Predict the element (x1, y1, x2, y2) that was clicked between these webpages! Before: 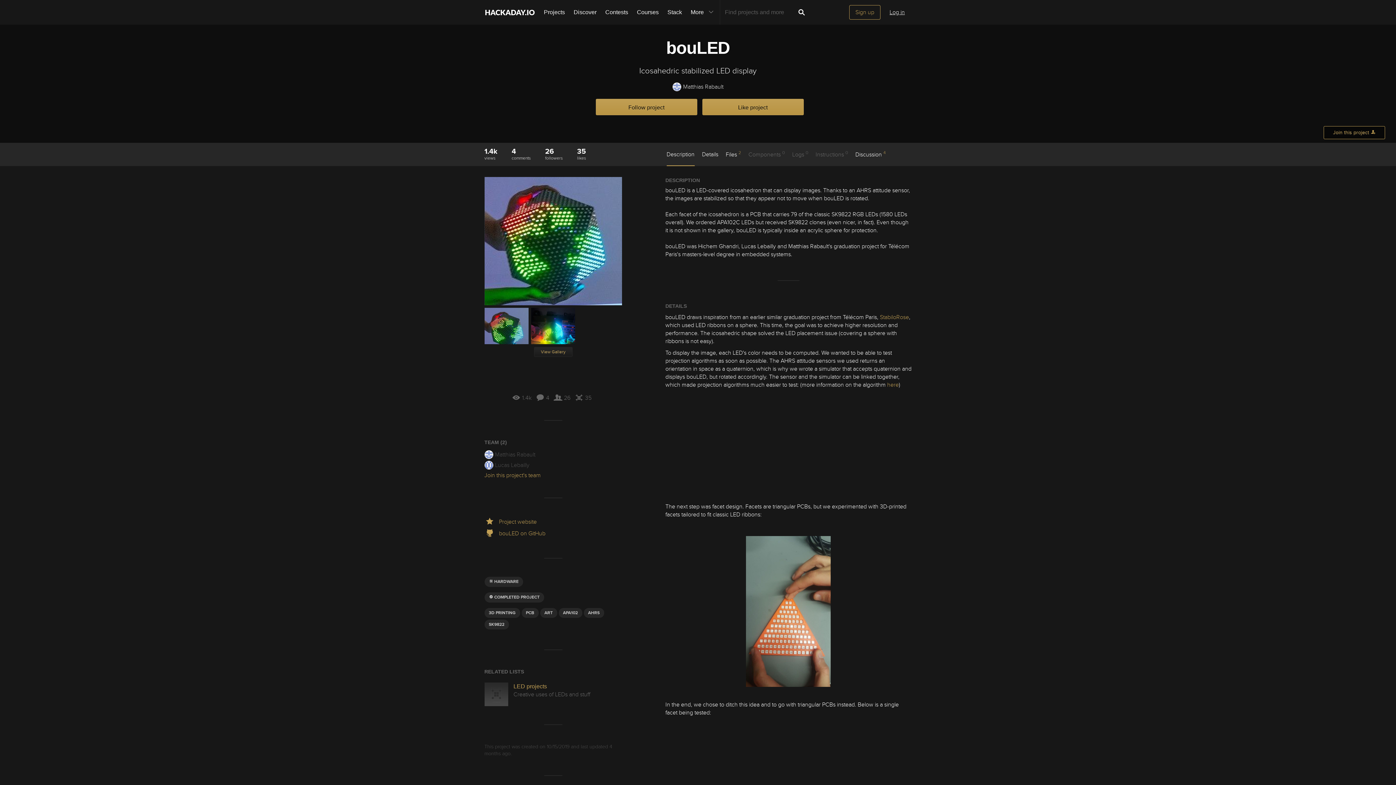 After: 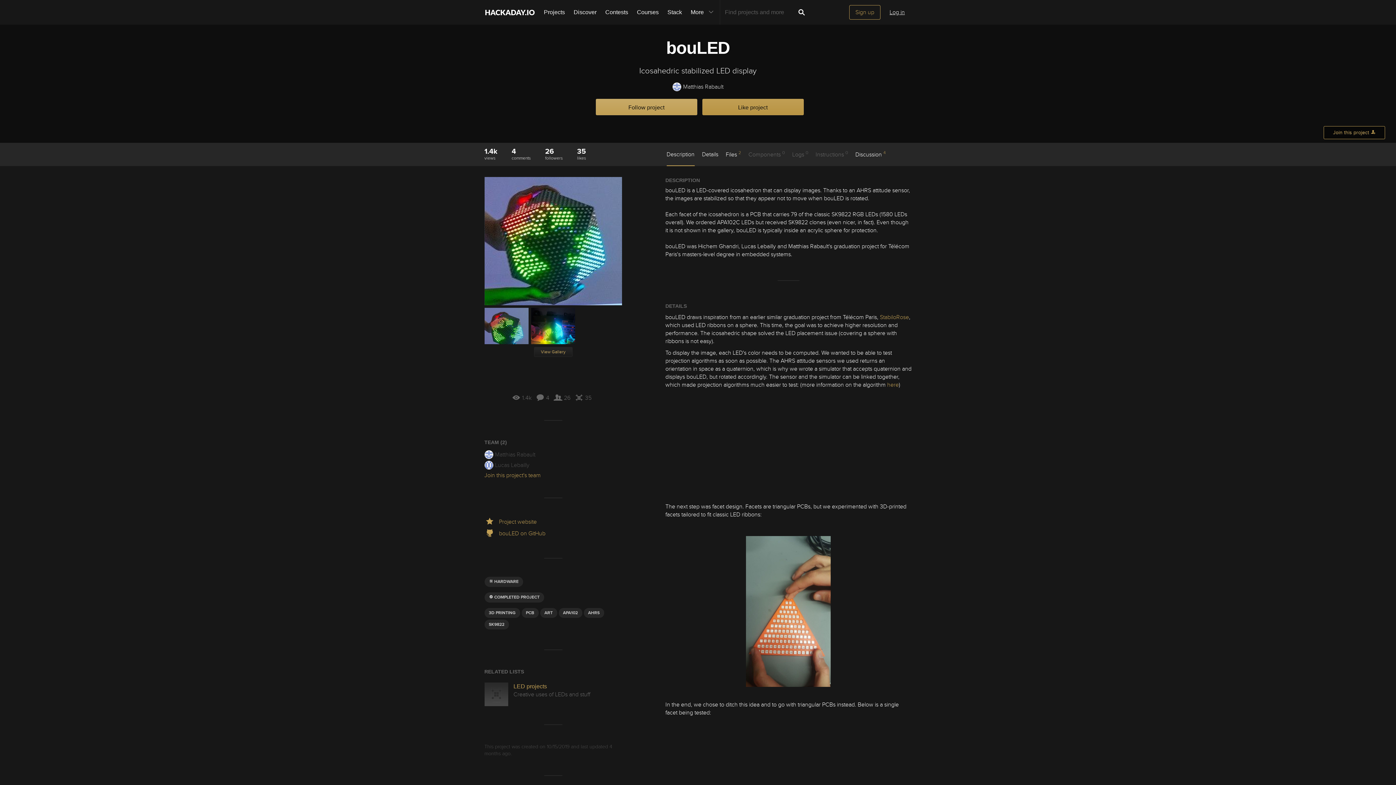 Action: bbox: (596, 98, 697, 115) label: Follow project